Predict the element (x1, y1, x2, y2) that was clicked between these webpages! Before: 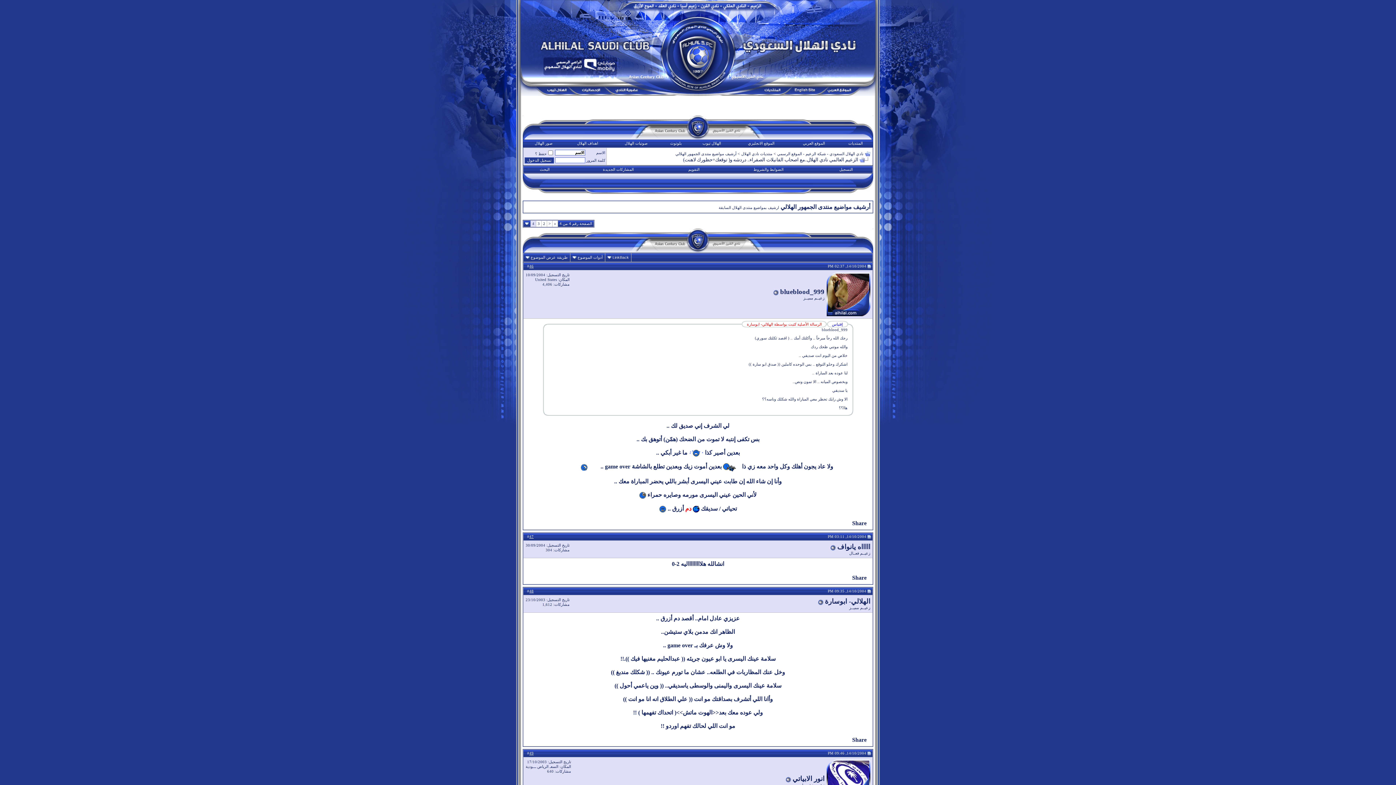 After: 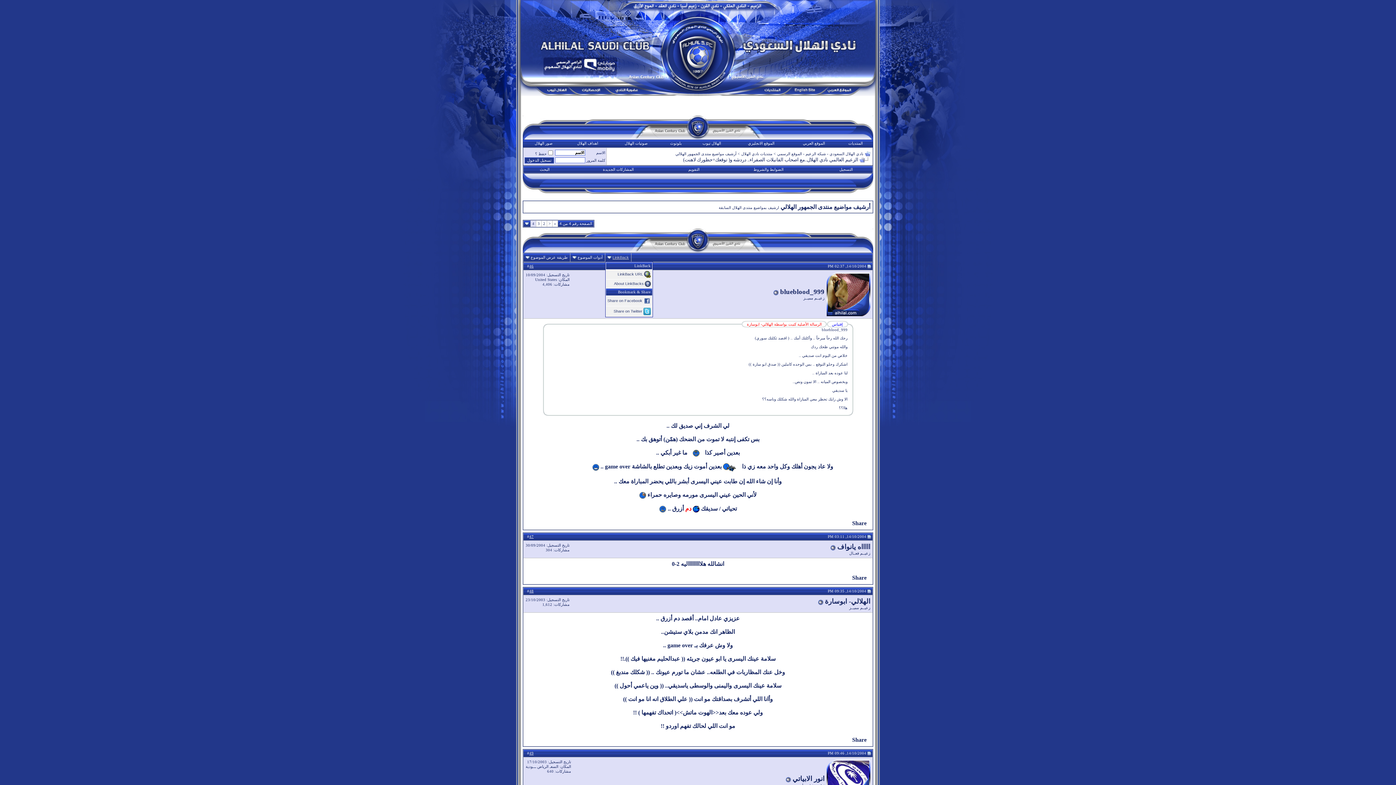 Action: bbox: (612, 255, 629, 259) label: LinkBack